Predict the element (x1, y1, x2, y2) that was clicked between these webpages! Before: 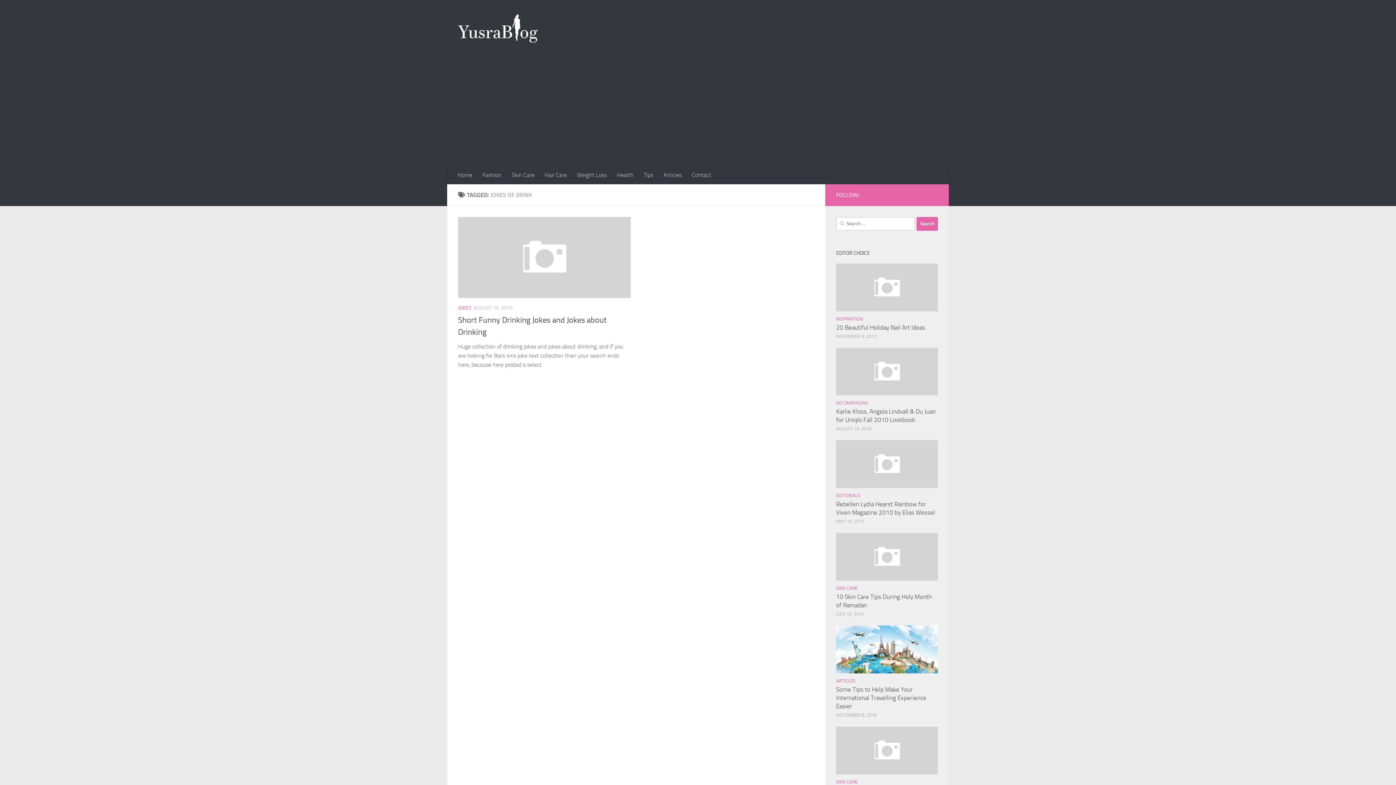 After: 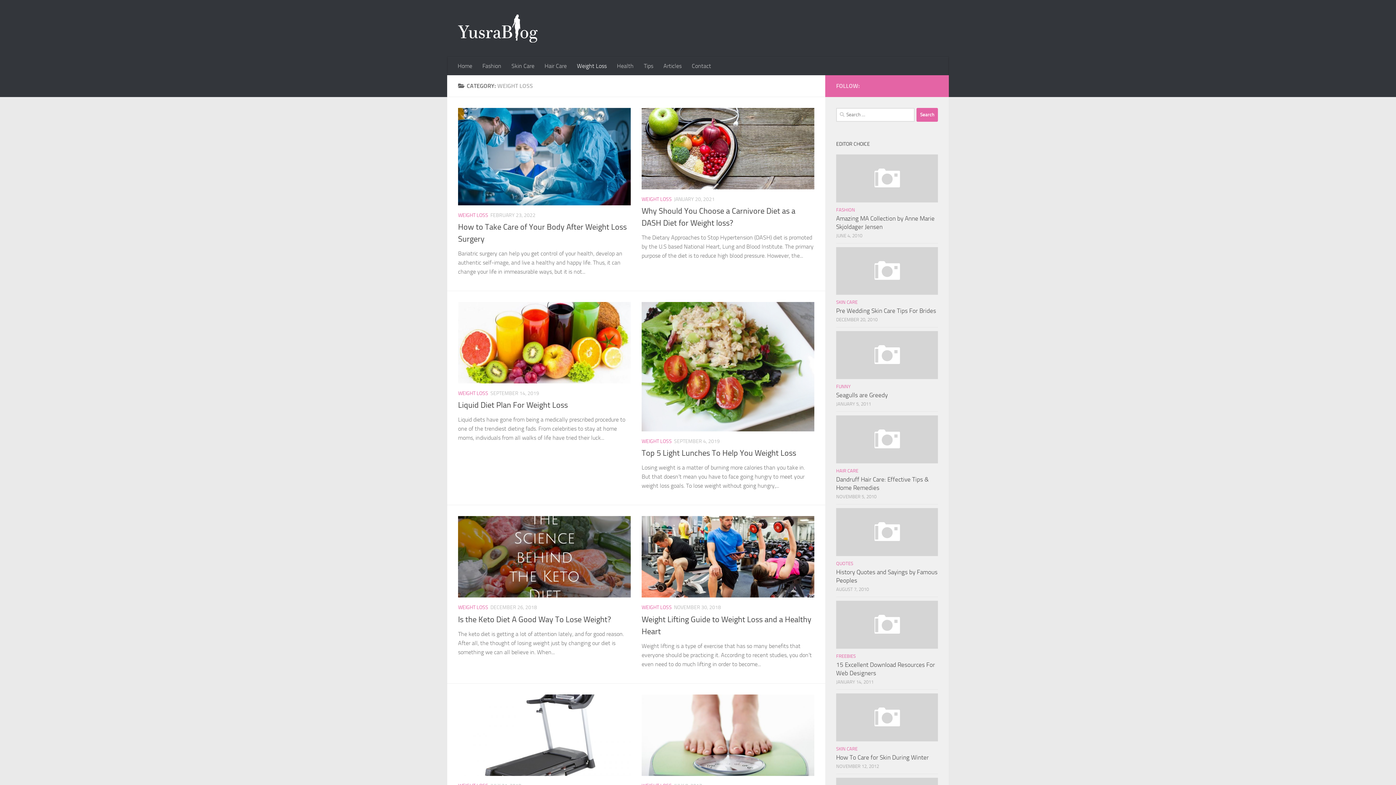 Action: label: Weight Loss bbox: (572, 166, 612, 184)